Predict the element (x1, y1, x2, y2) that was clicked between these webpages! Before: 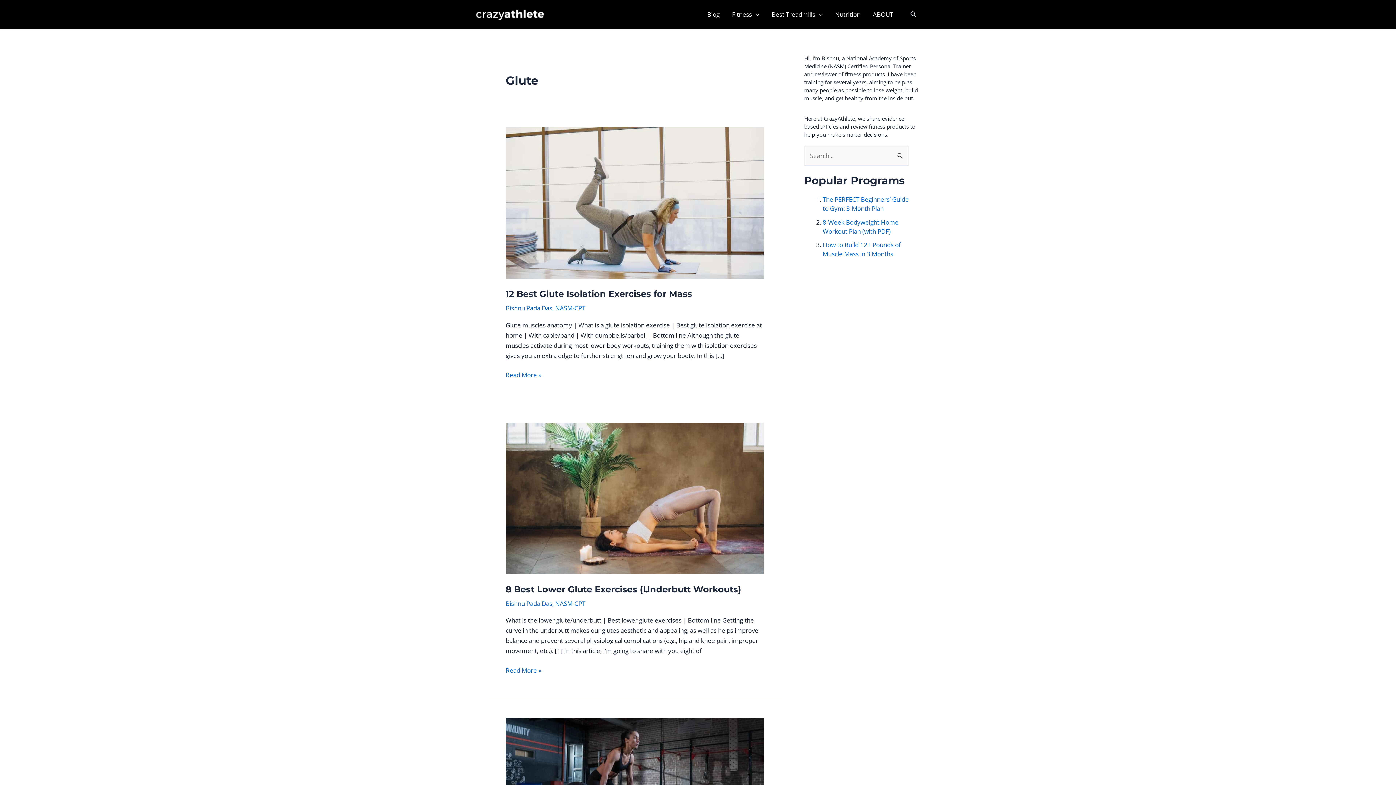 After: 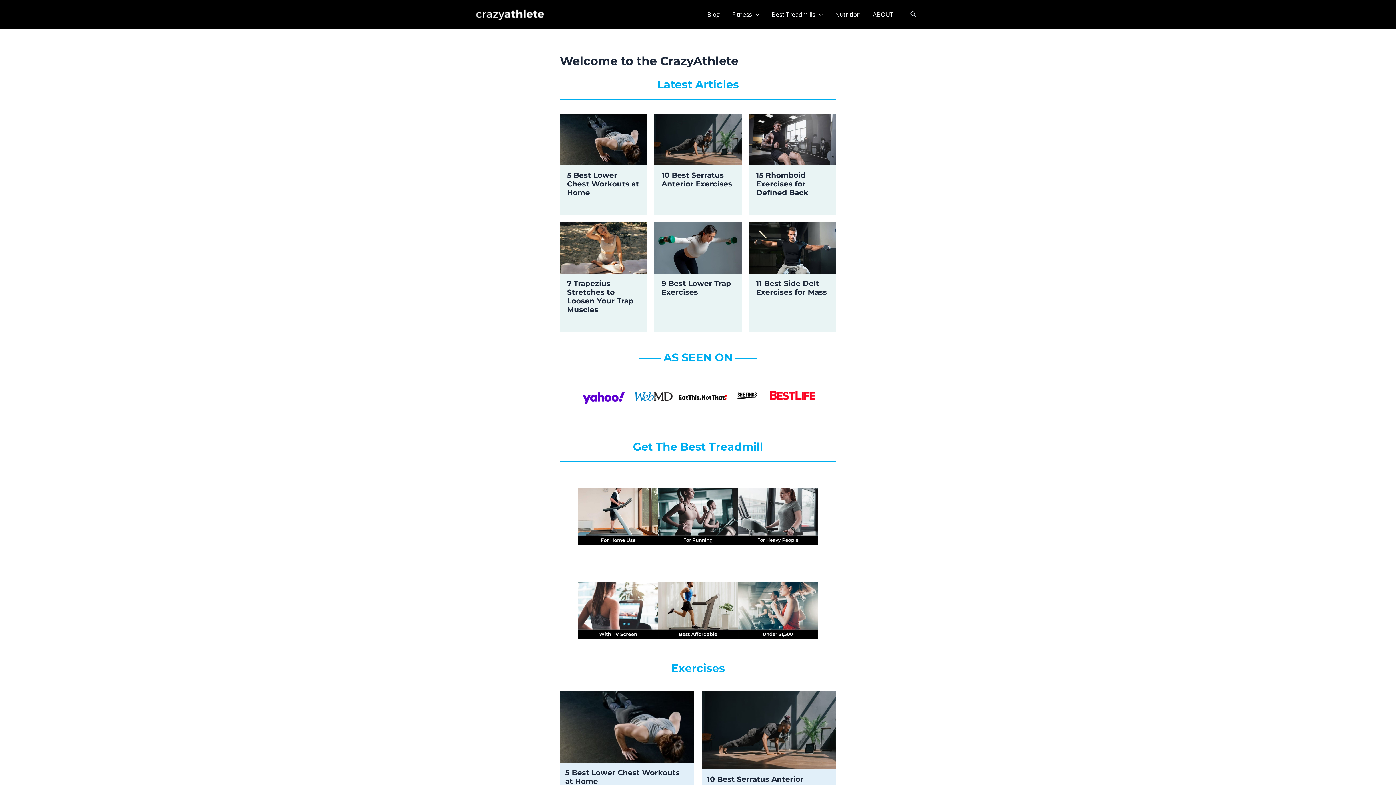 Action: bbox: (475, 9, 544, 18)